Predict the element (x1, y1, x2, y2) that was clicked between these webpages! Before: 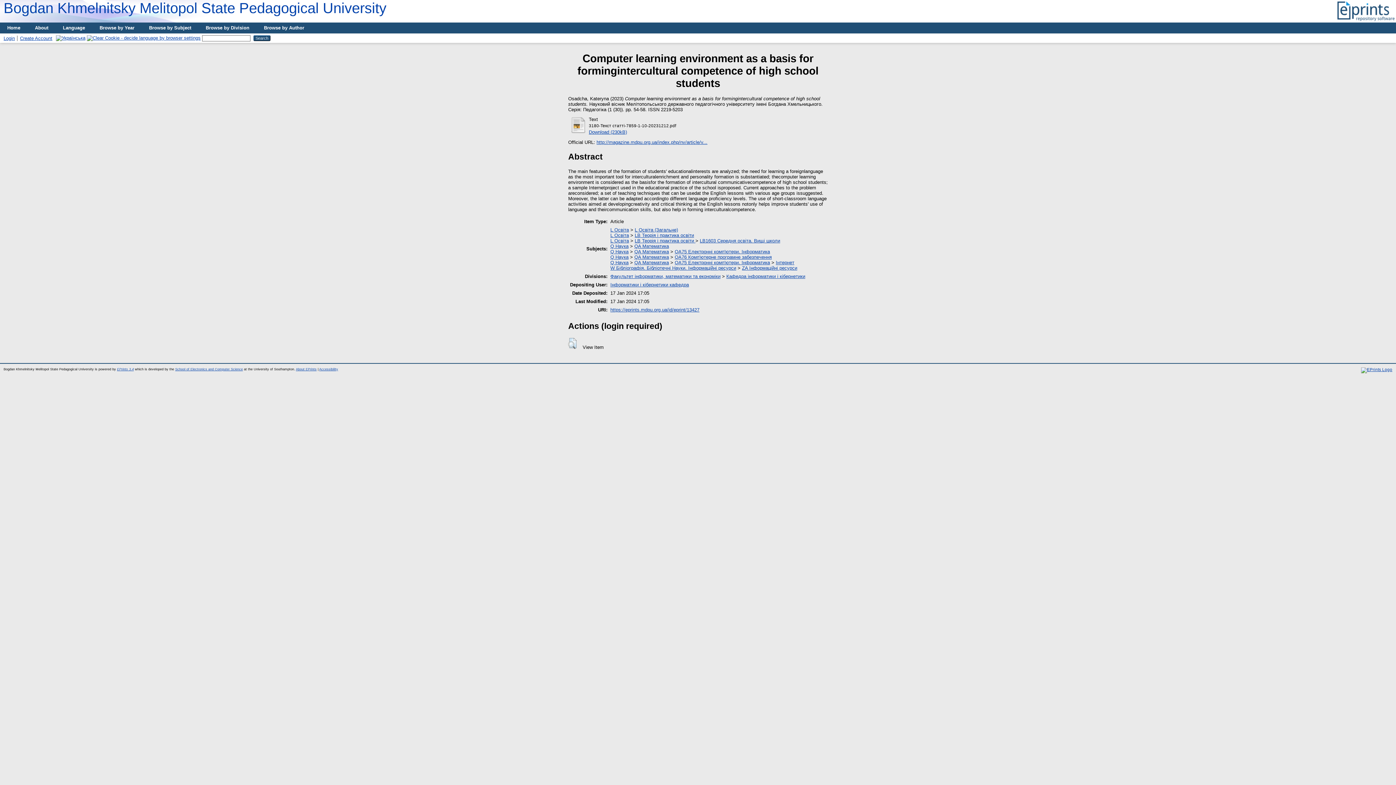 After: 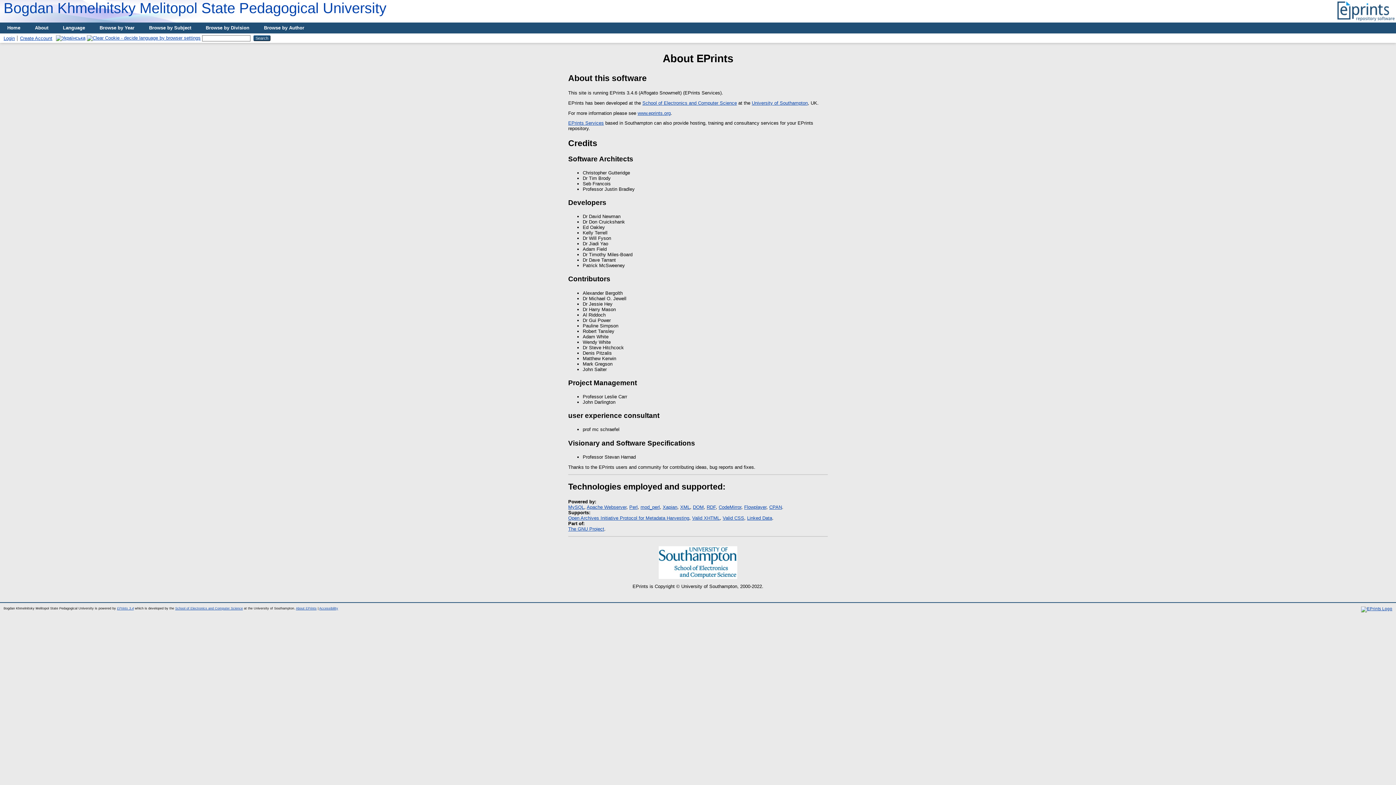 Action: bbox: (296, 367, 316, 371) label: About EPrints